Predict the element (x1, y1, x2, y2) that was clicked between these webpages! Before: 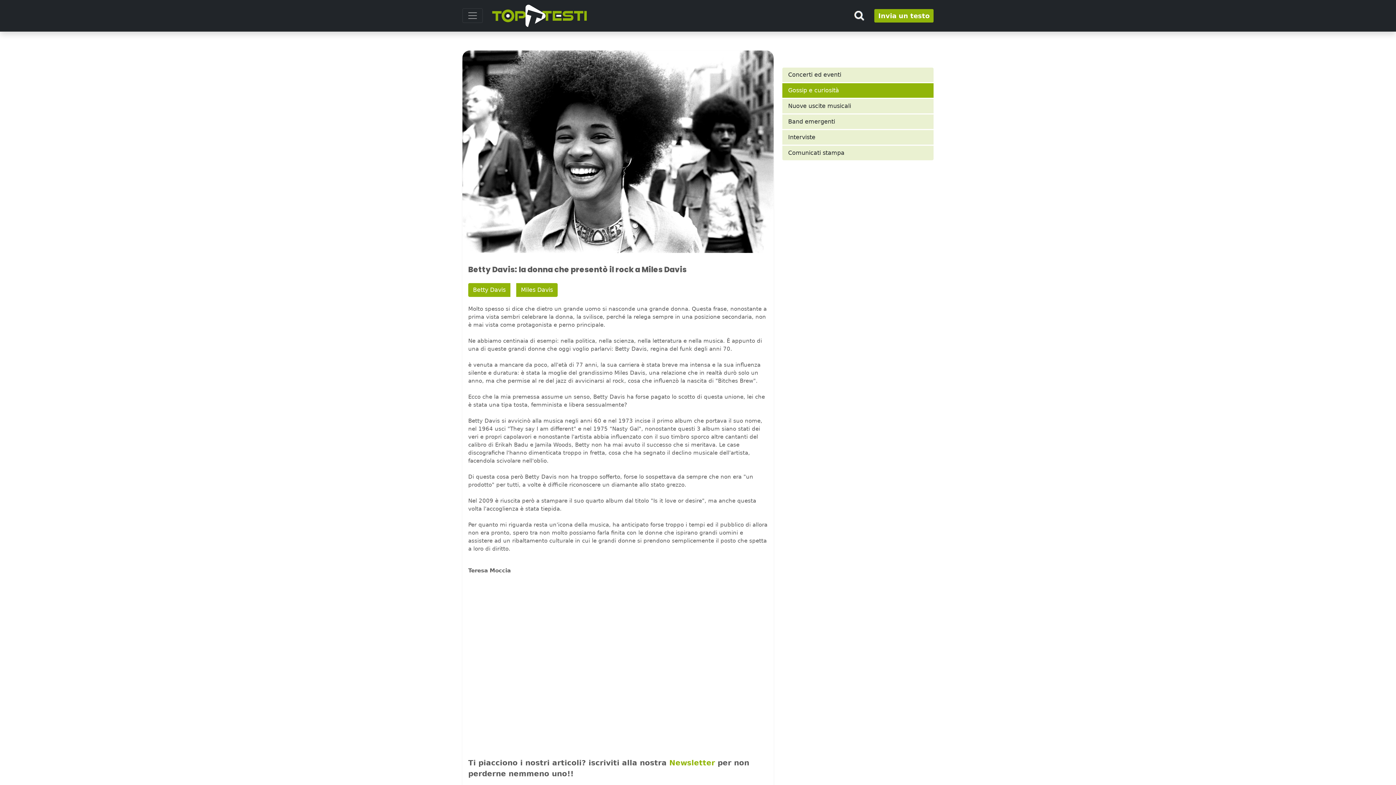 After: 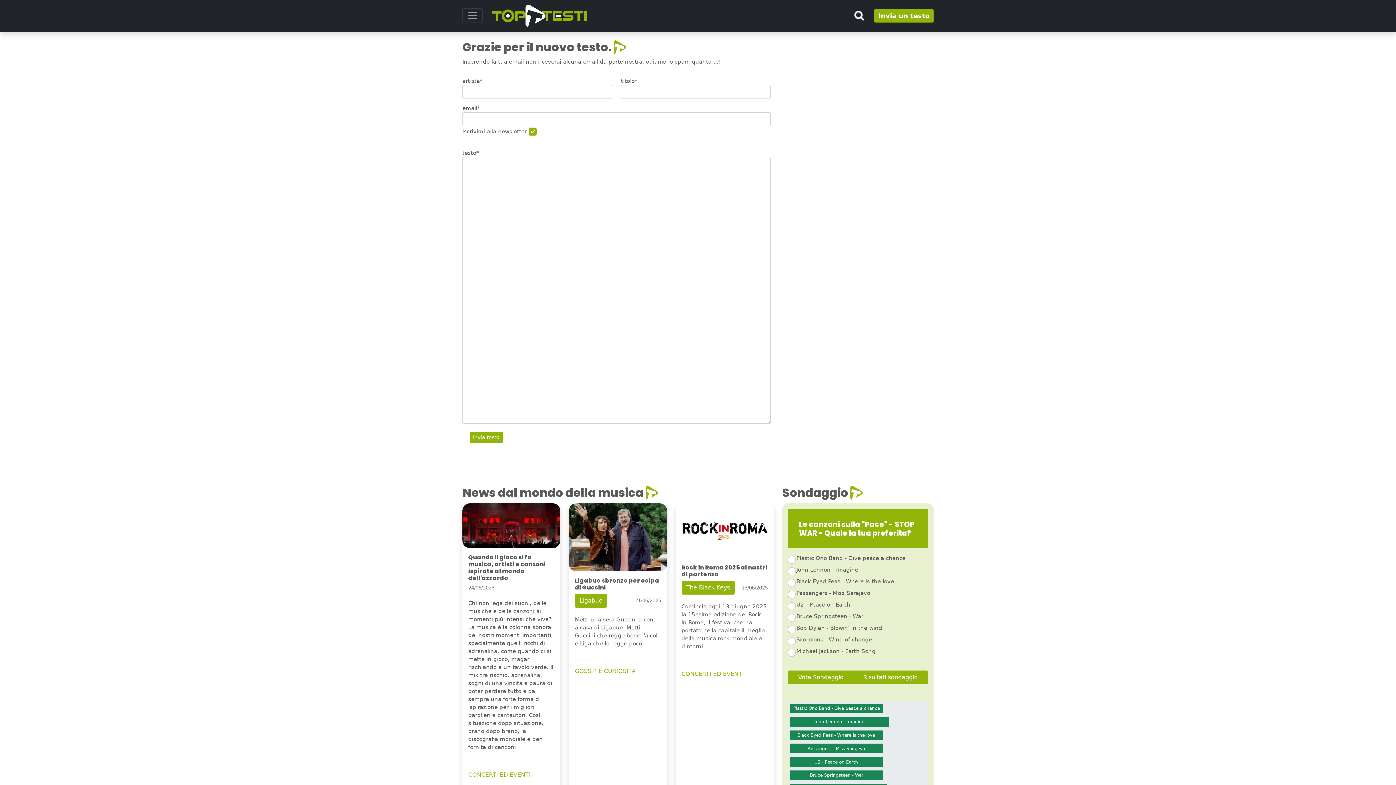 Action: label: Invia un testo bbox: (874, 9, 933, 22)